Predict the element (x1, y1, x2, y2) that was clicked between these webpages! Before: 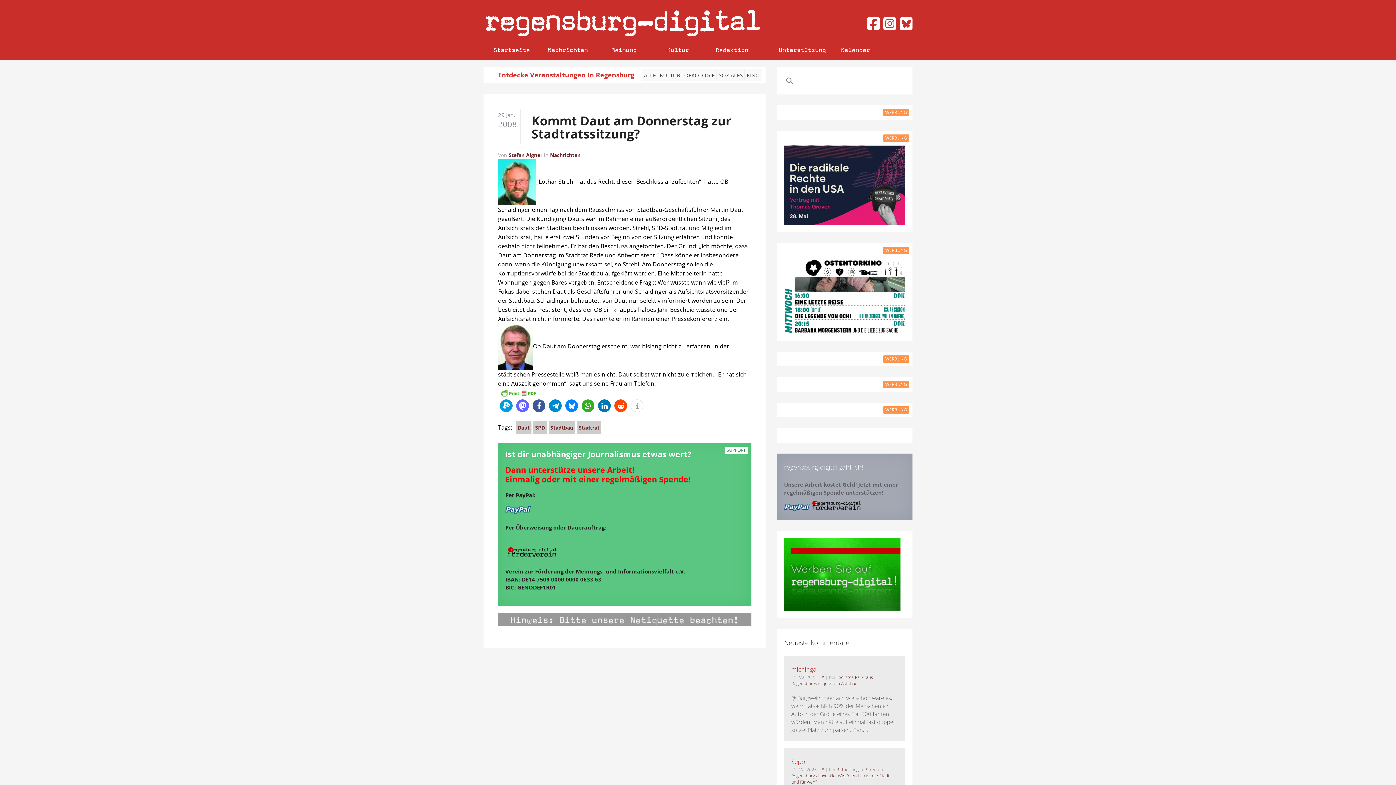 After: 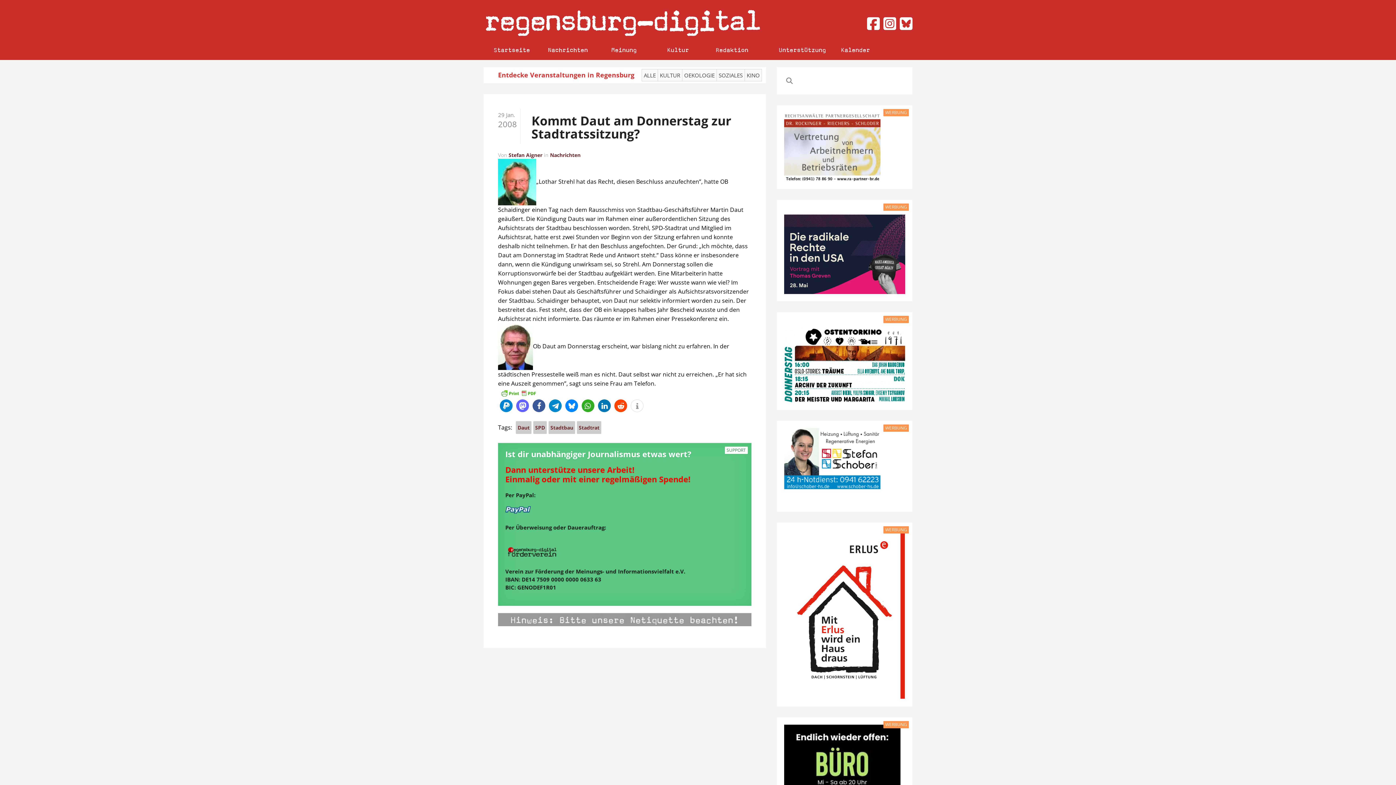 Action: bbox: (500, 399, 512, 412) label: Spenden mit PayPal